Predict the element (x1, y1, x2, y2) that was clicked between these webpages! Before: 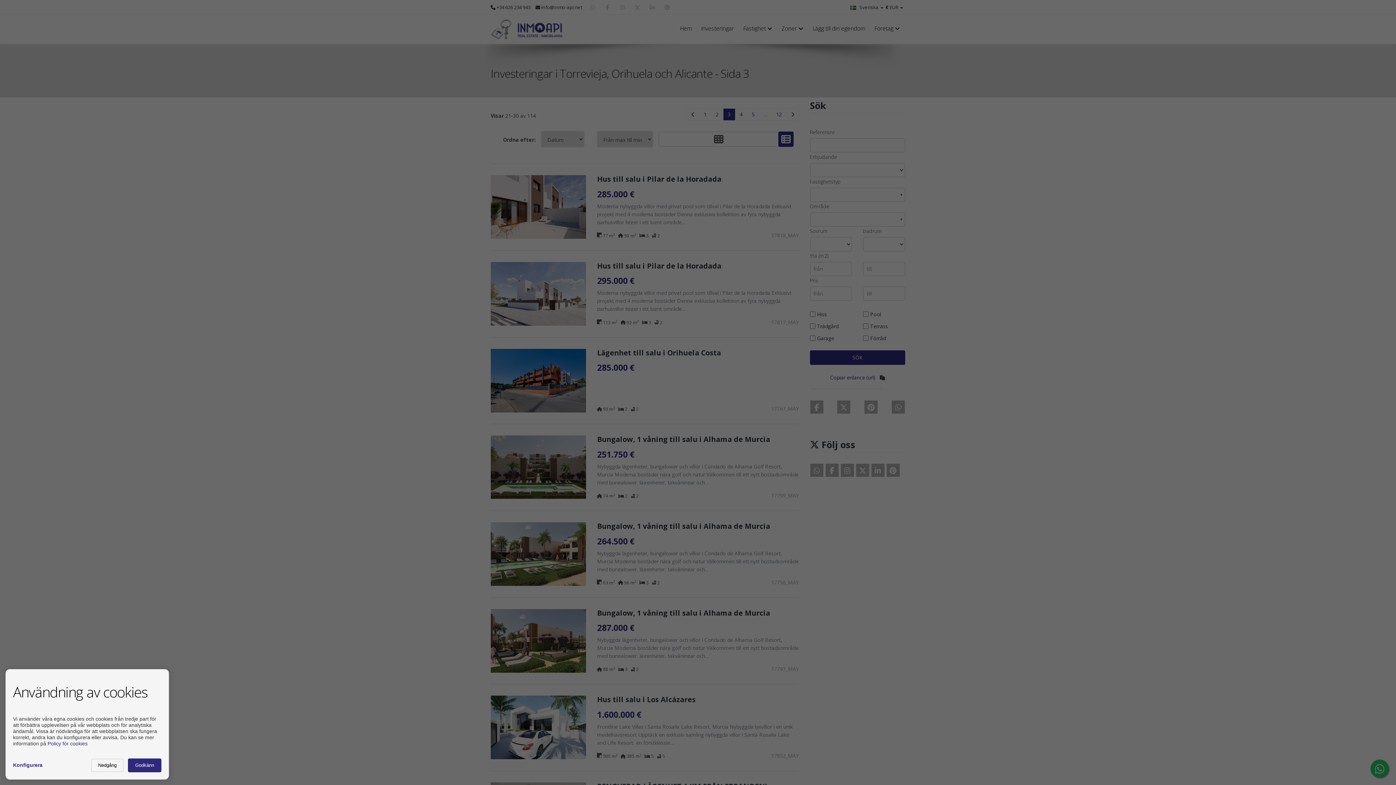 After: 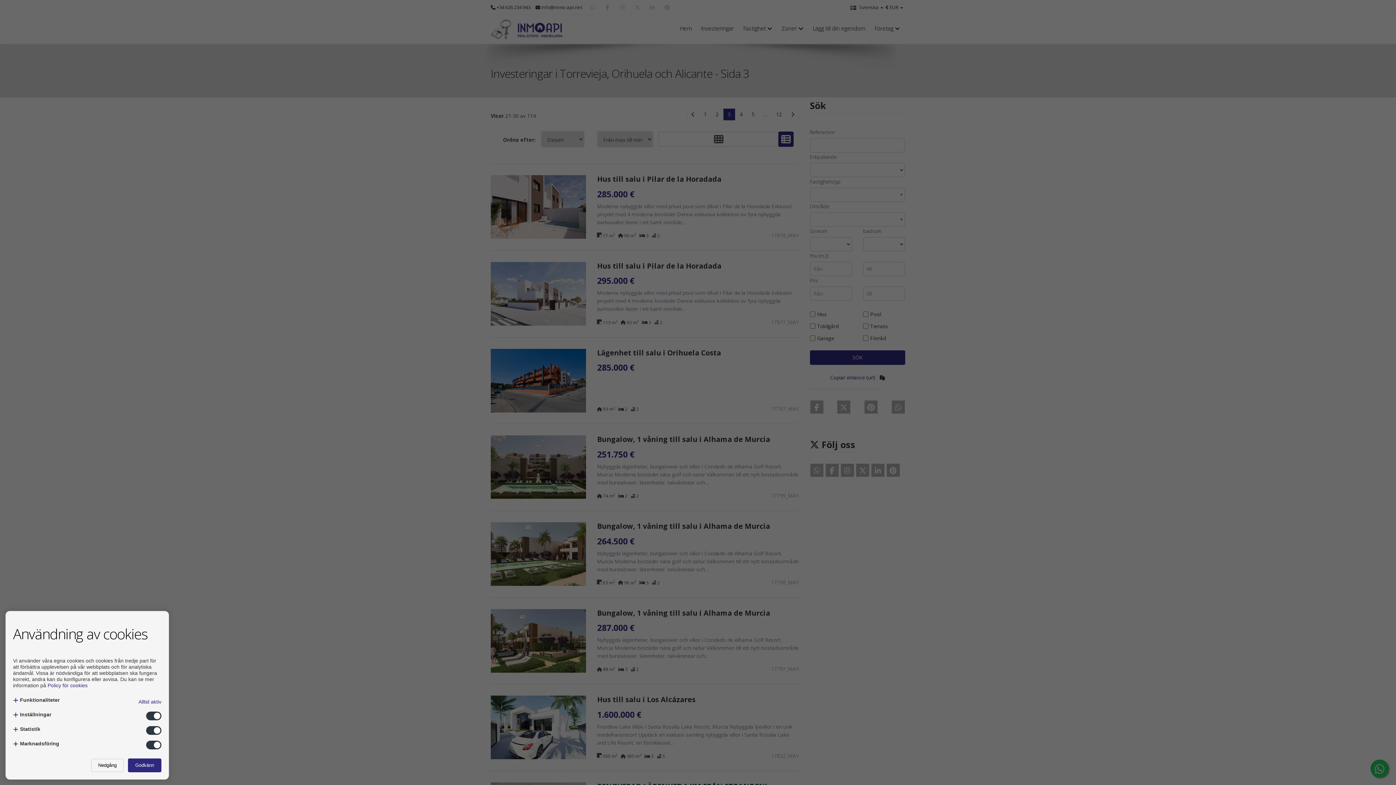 Action: bbox: (13, 762, 42, 768) label: Konfigurera